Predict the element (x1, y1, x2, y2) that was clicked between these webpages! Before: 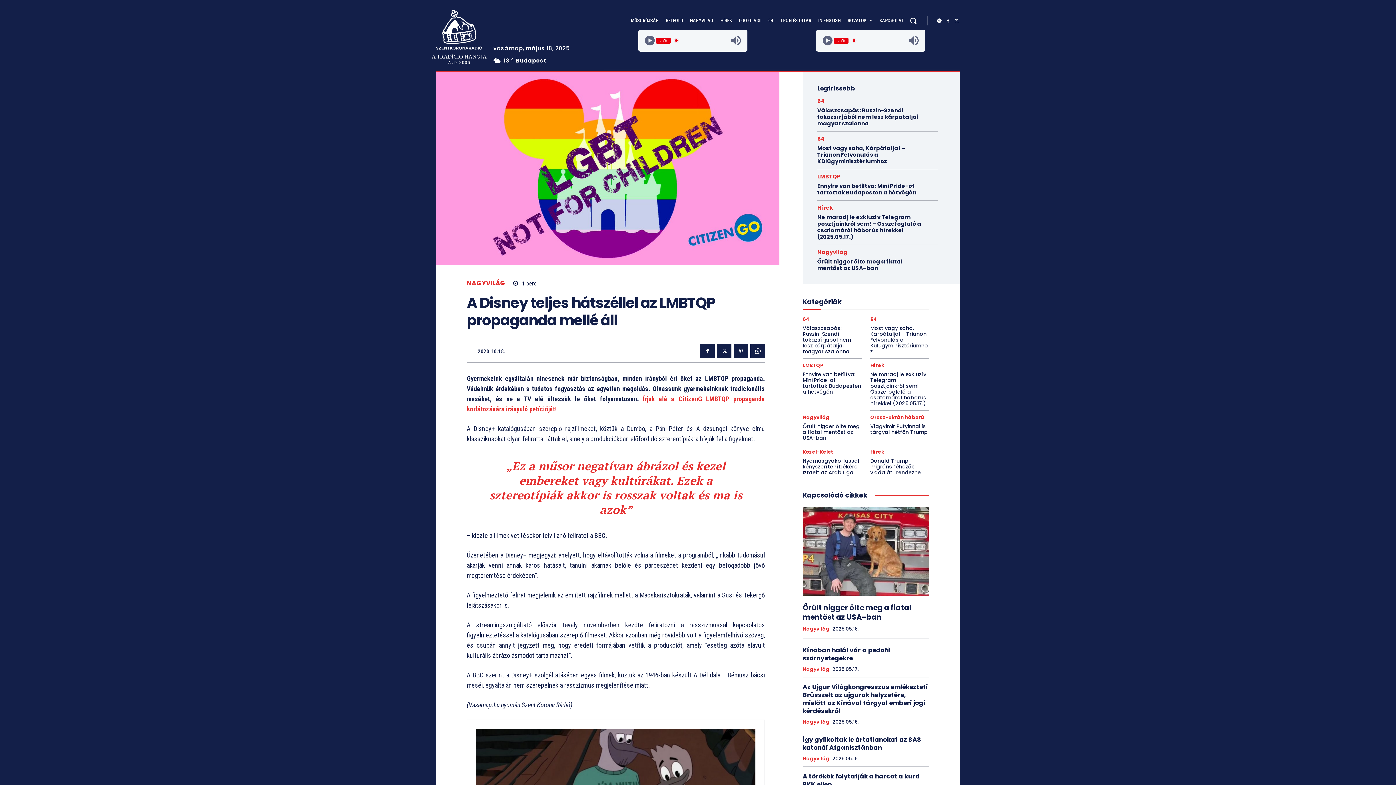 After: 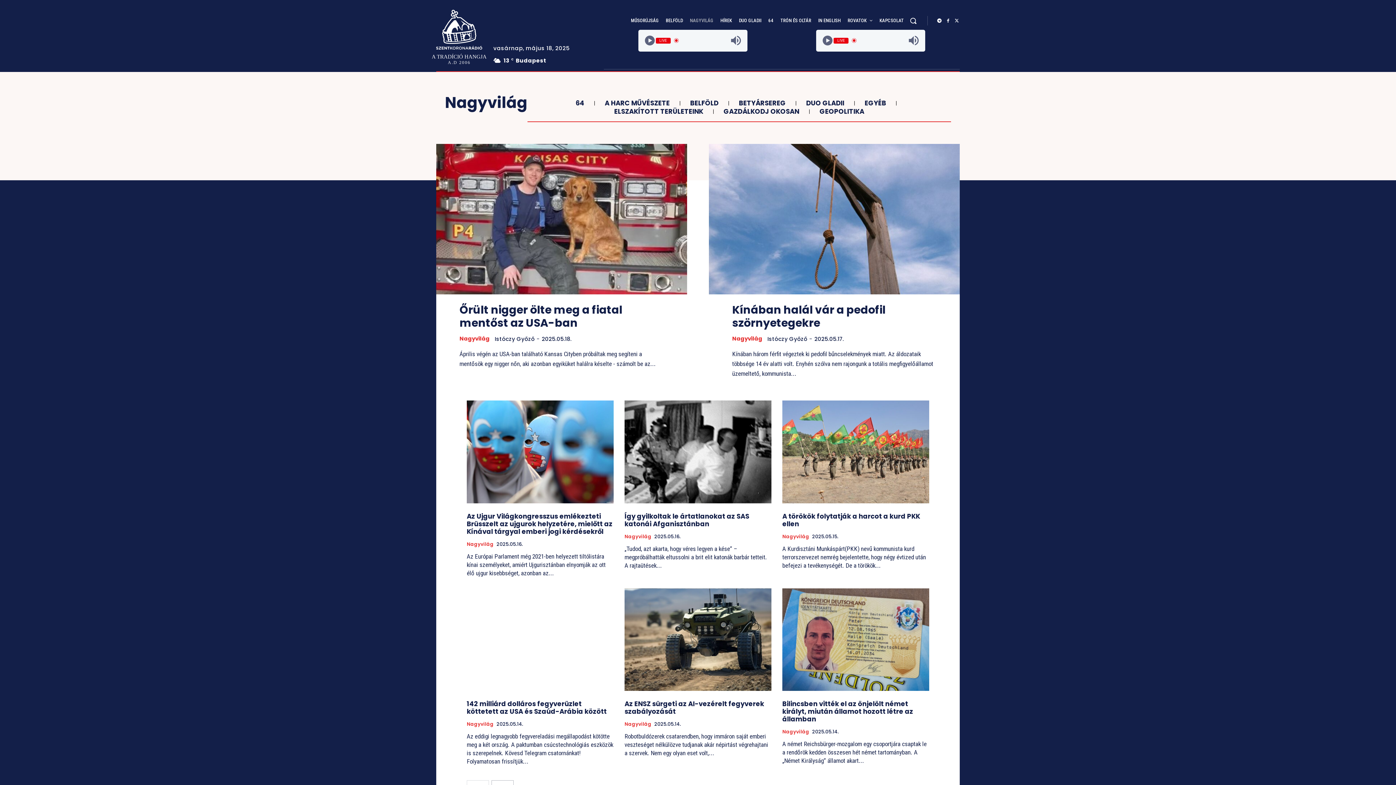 Action: label: NAGYVILÁG bbox: (689, 11, 714, 29)